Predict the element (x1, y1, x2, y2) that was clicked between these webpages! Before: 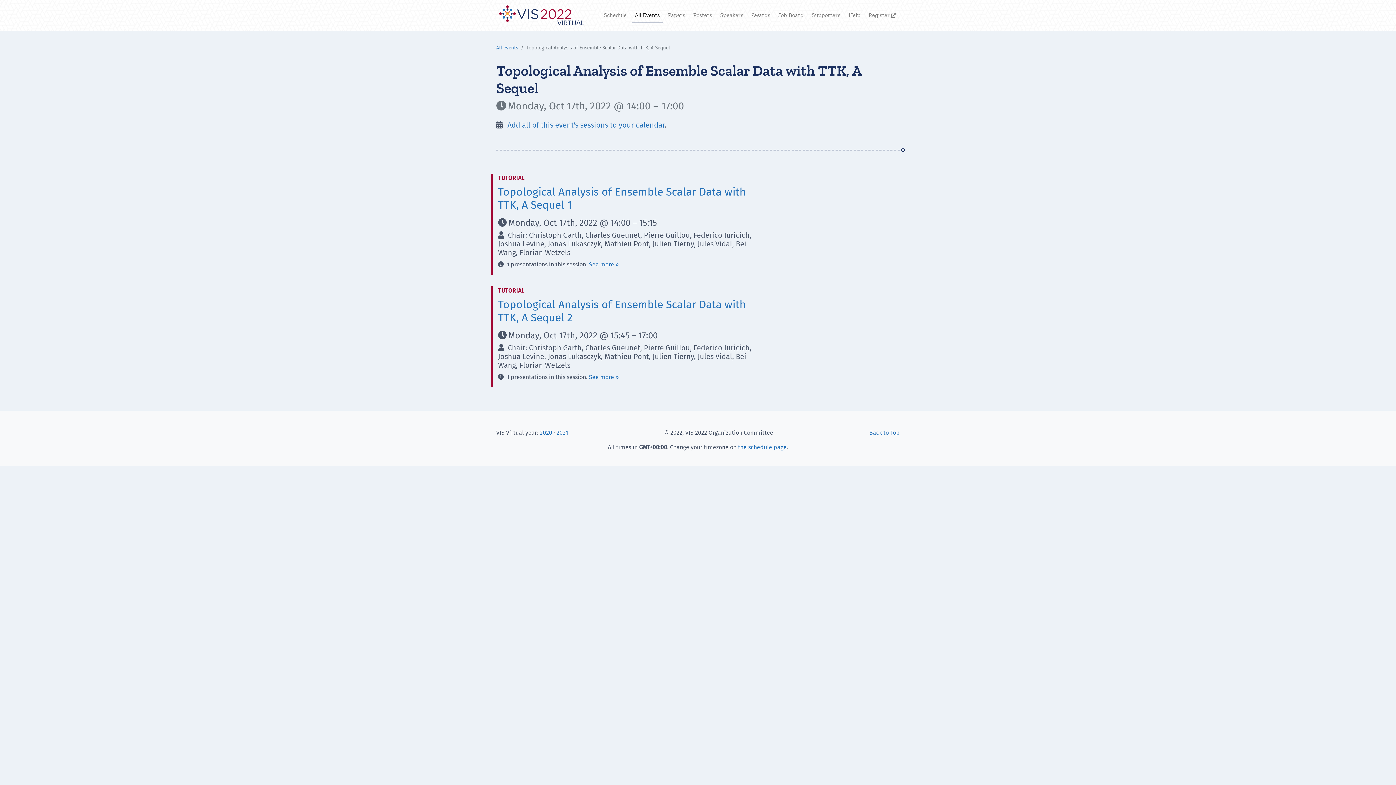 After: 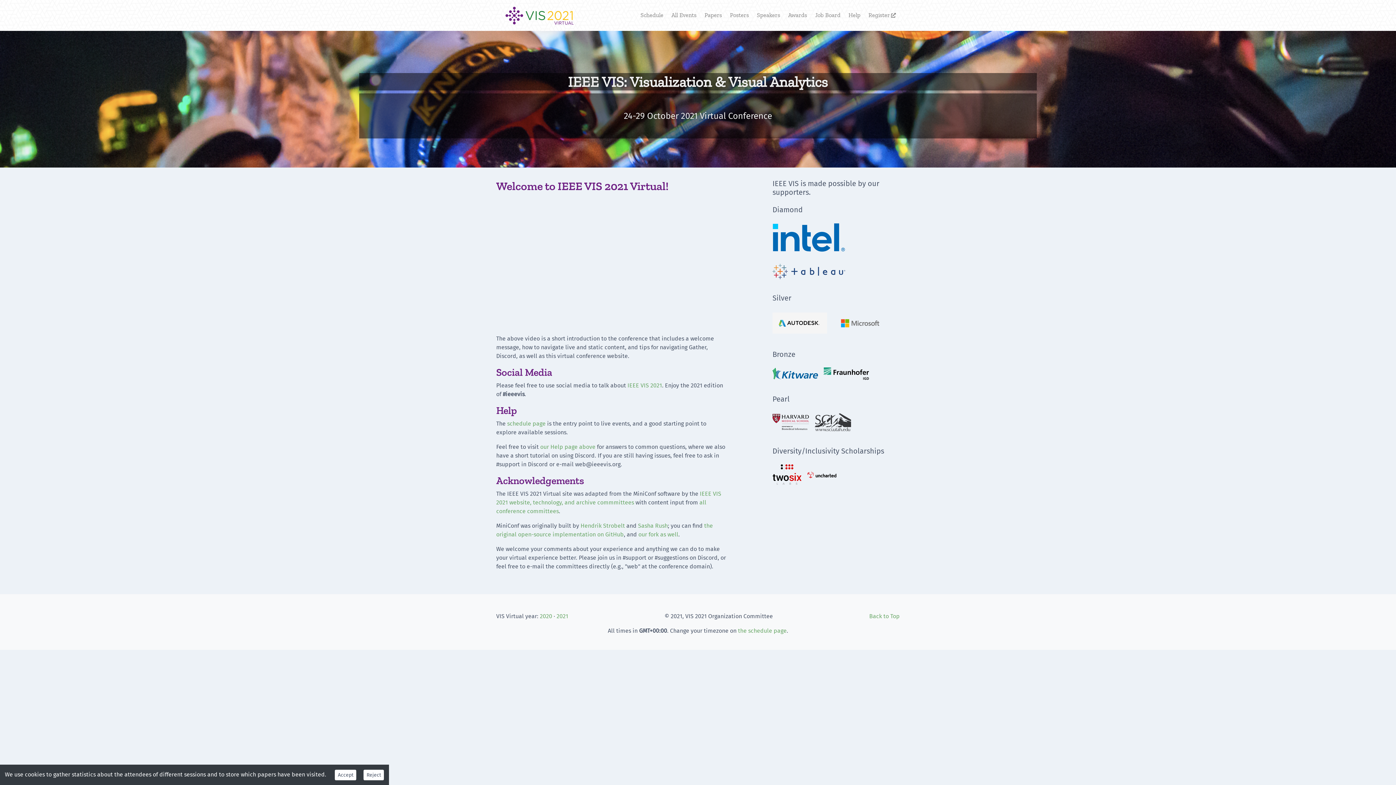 Action: label: 2021 bbox: (556, 429, 568, 436)